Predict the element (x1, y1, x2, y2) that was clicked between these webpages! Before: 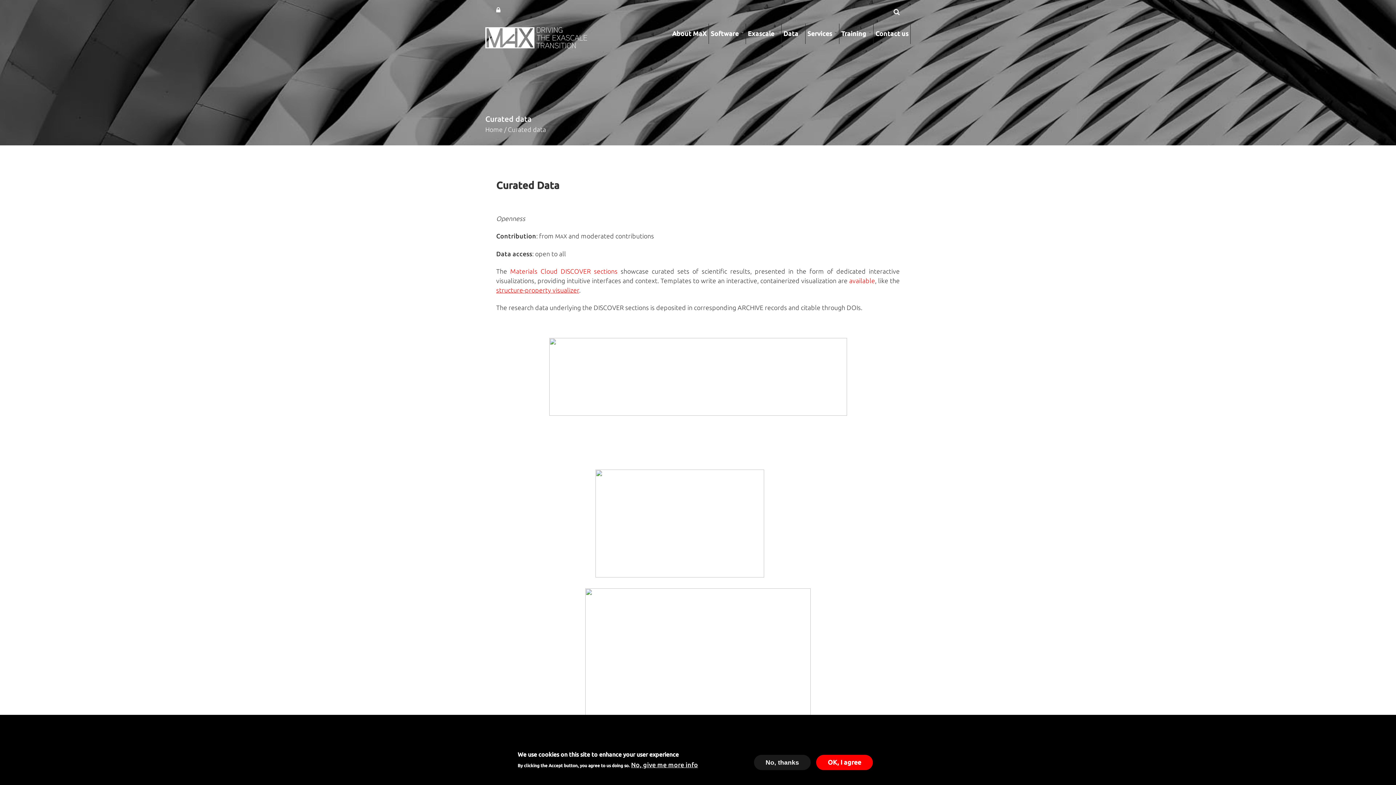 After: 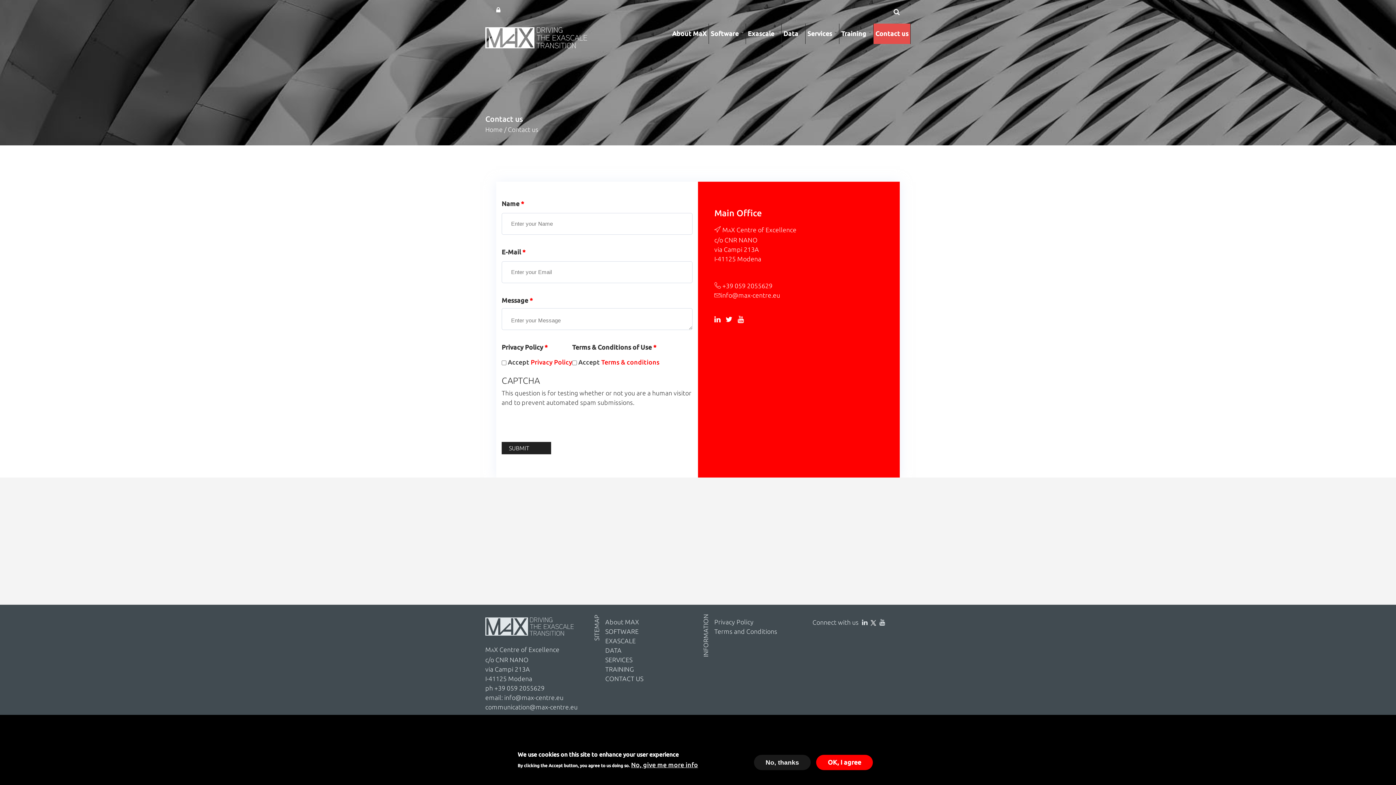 Action: bbox: (873, 23, 910, 44) label: Contact us